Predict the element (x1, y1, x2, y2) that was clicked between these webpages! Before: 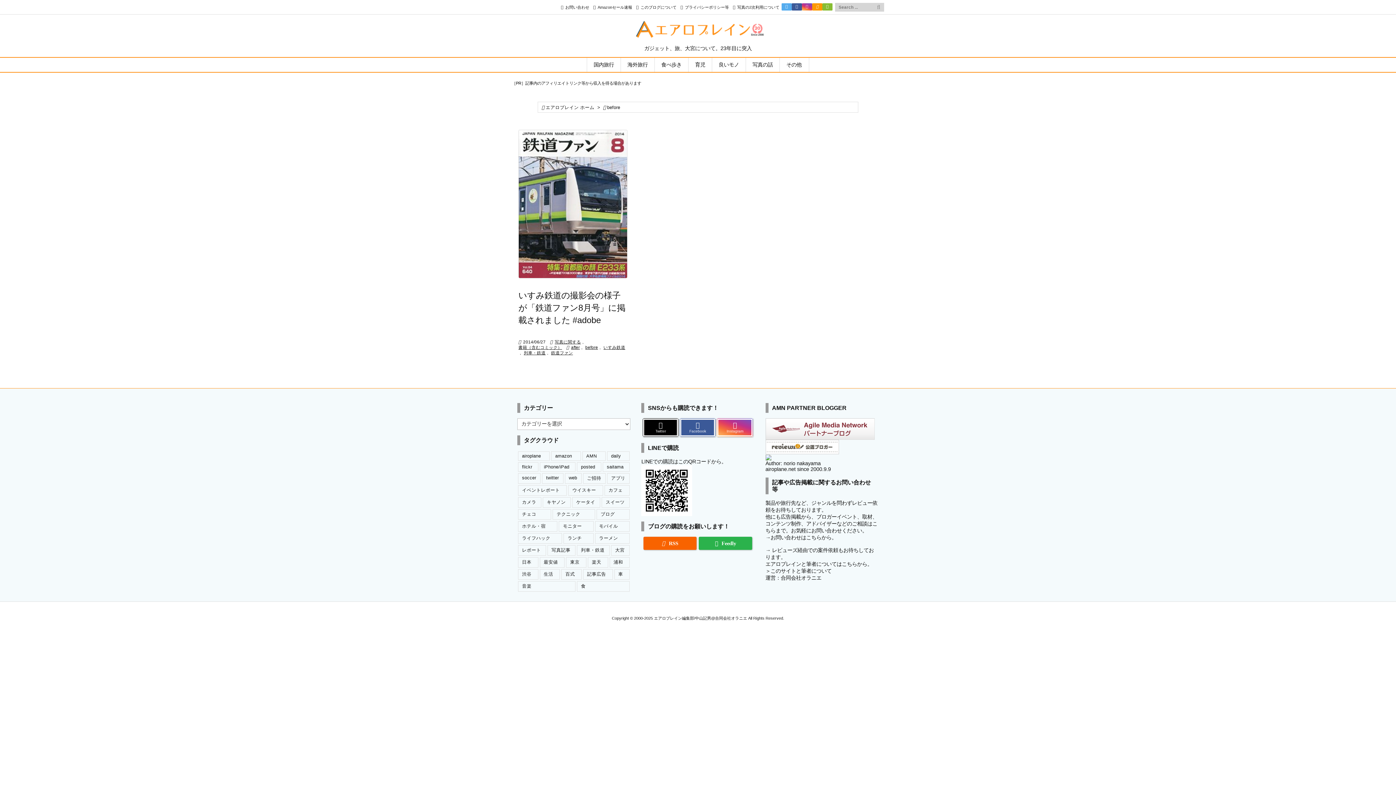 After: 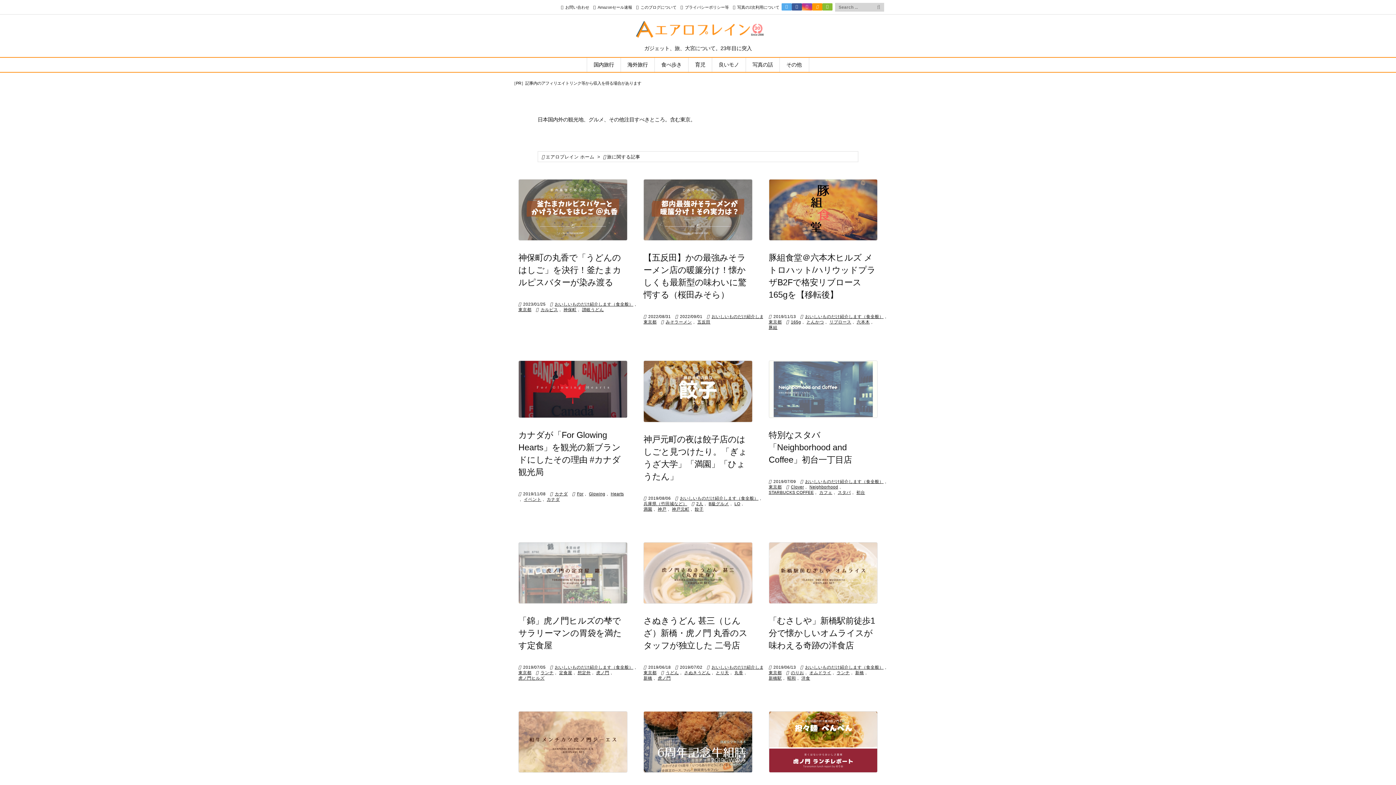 Action: bbox: (620, 57, 654, 71) label: 海外旅行